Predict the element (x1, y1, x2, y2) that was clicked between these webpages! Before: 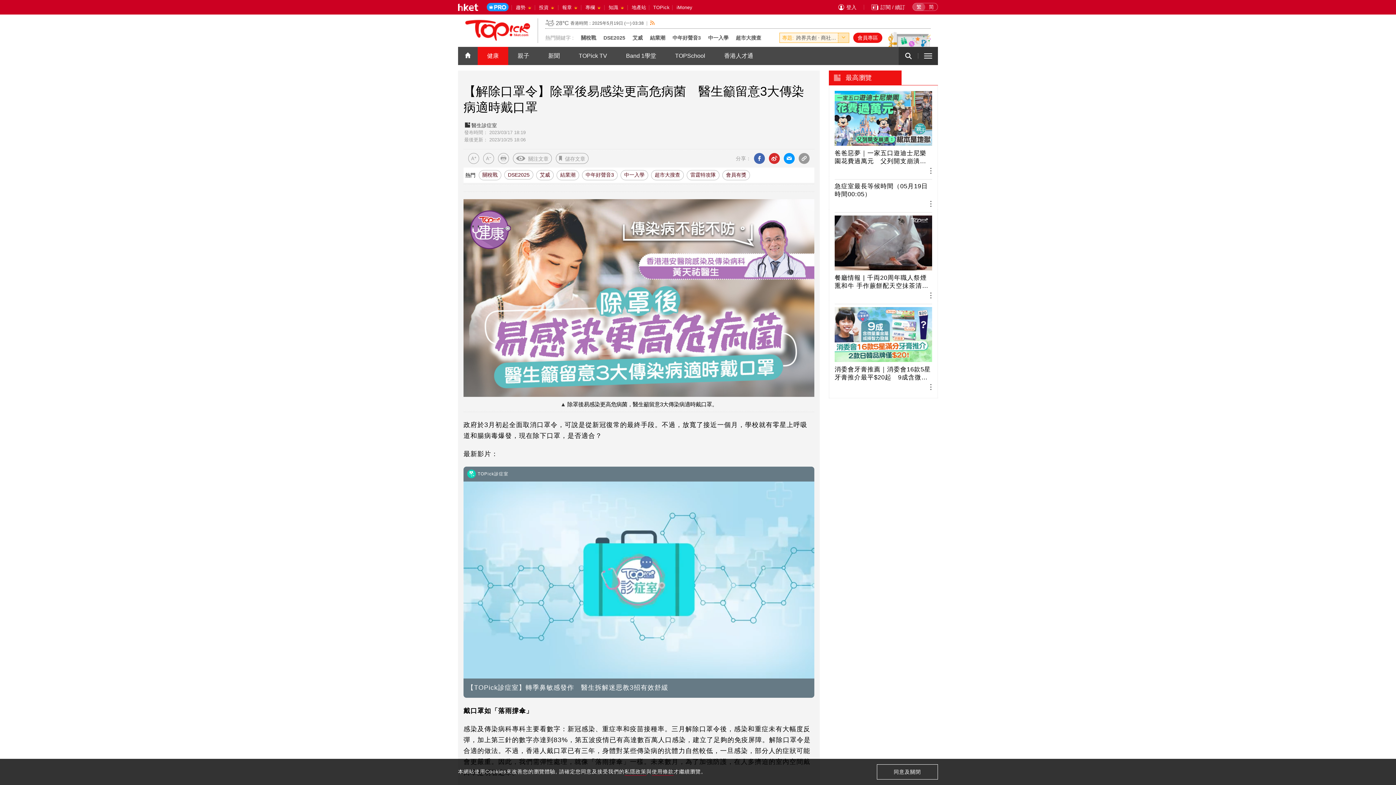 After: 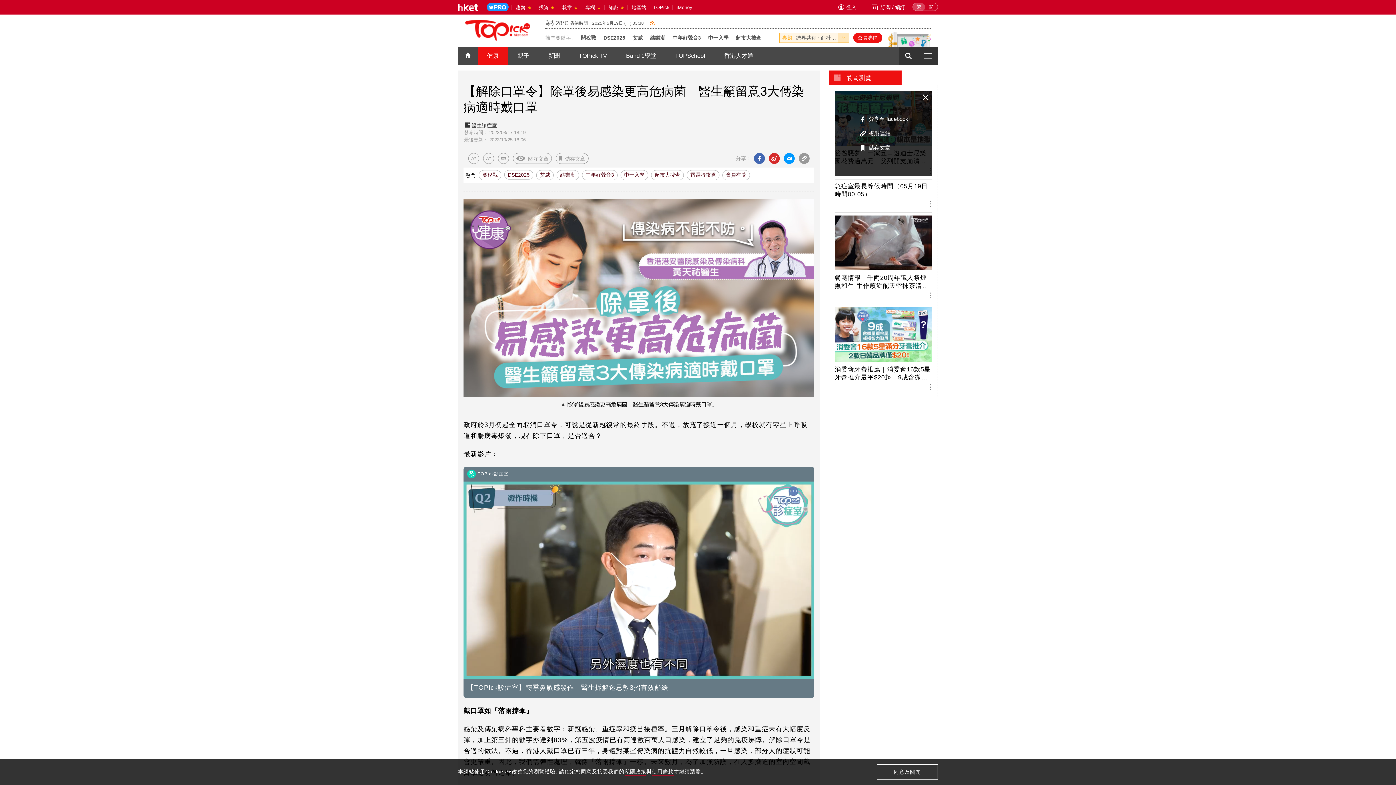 Action: bbox: (917, 161, 936, 179)